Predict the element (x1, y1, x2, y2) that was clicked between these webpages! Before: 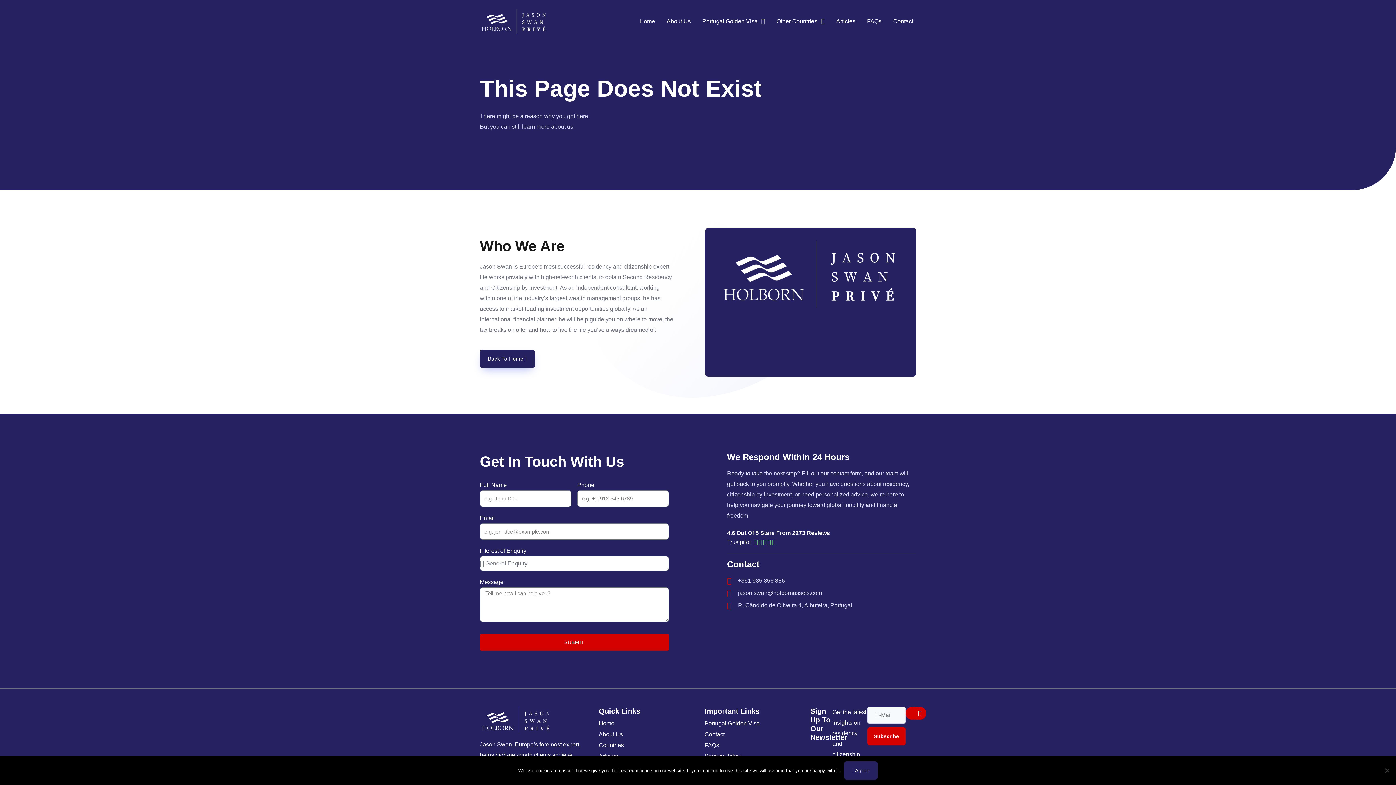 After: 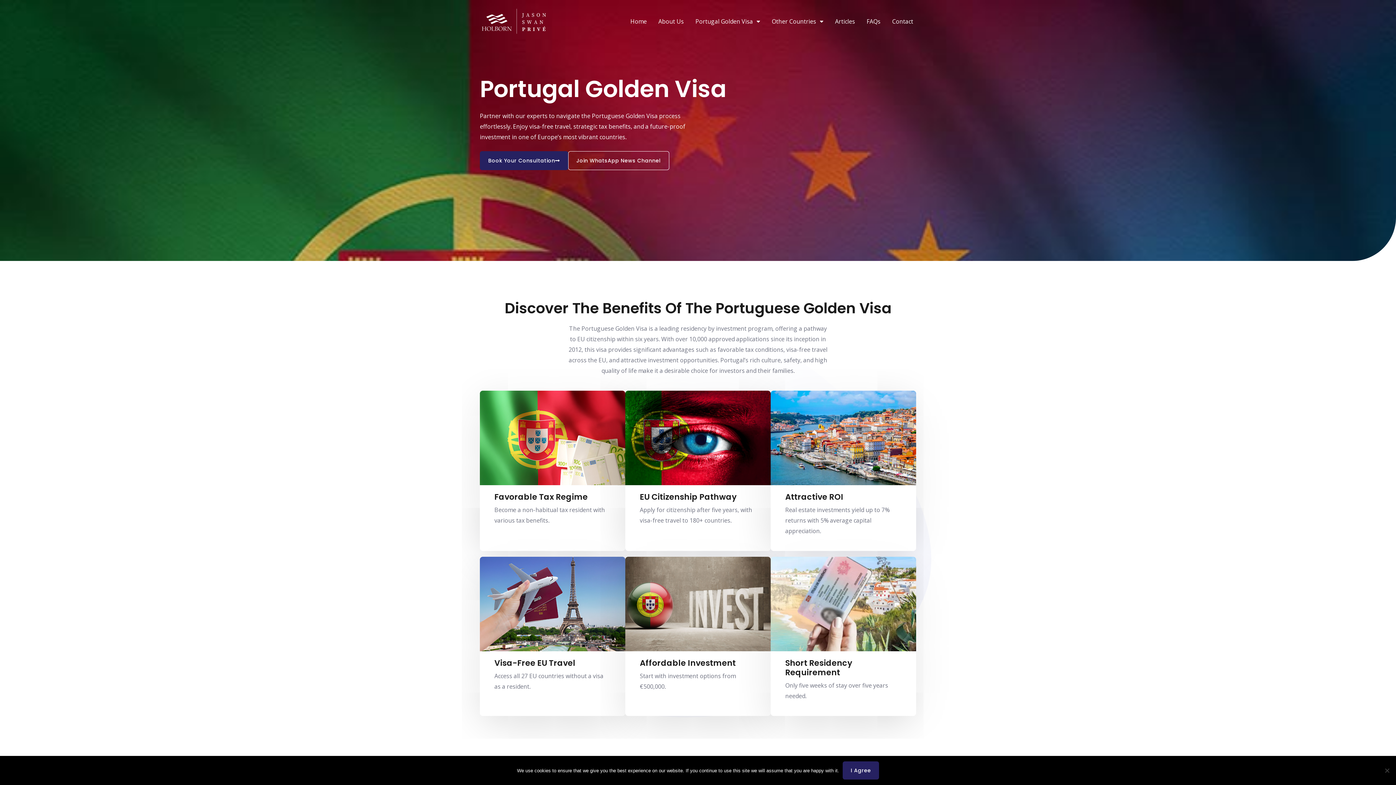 Action: bbox: (704, 720, 810, 727) label: Portugal Golden Visa